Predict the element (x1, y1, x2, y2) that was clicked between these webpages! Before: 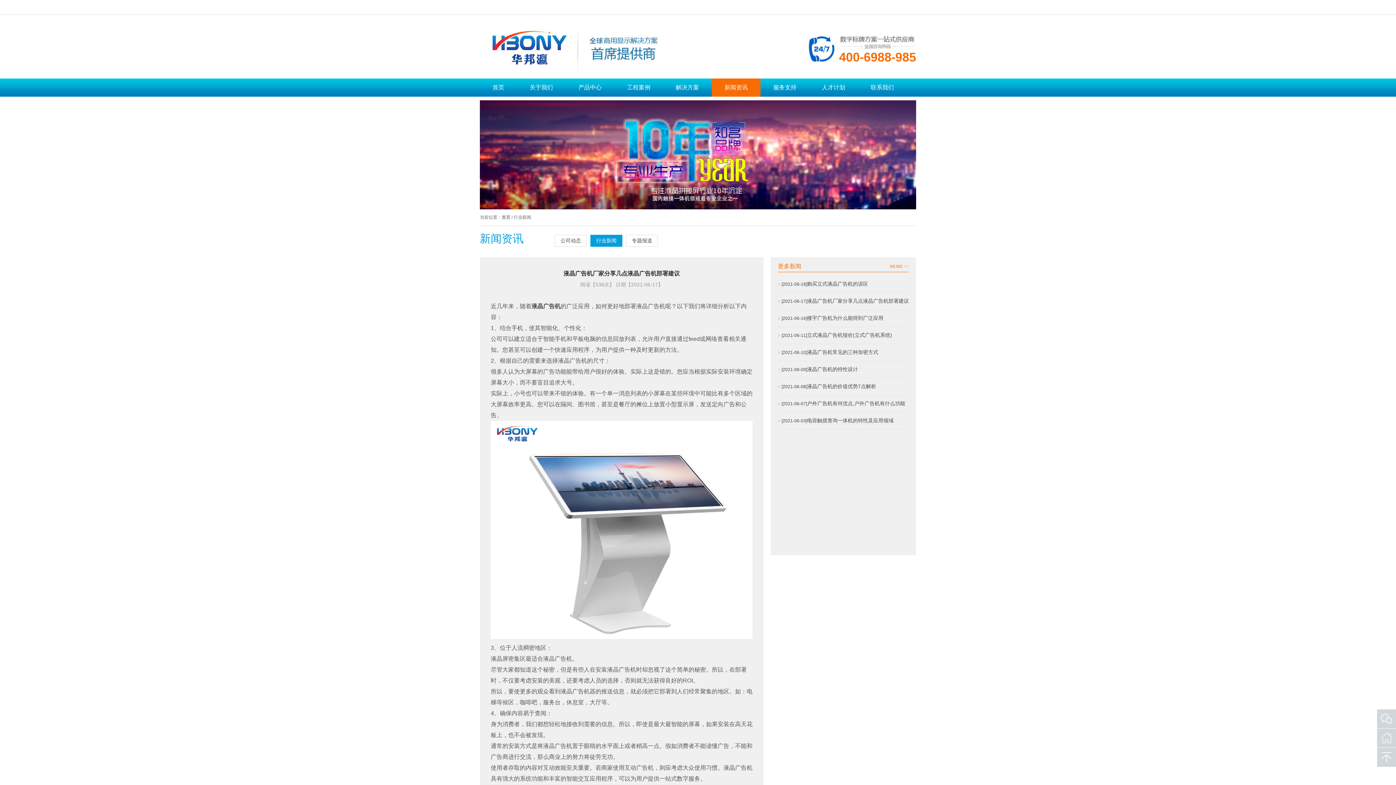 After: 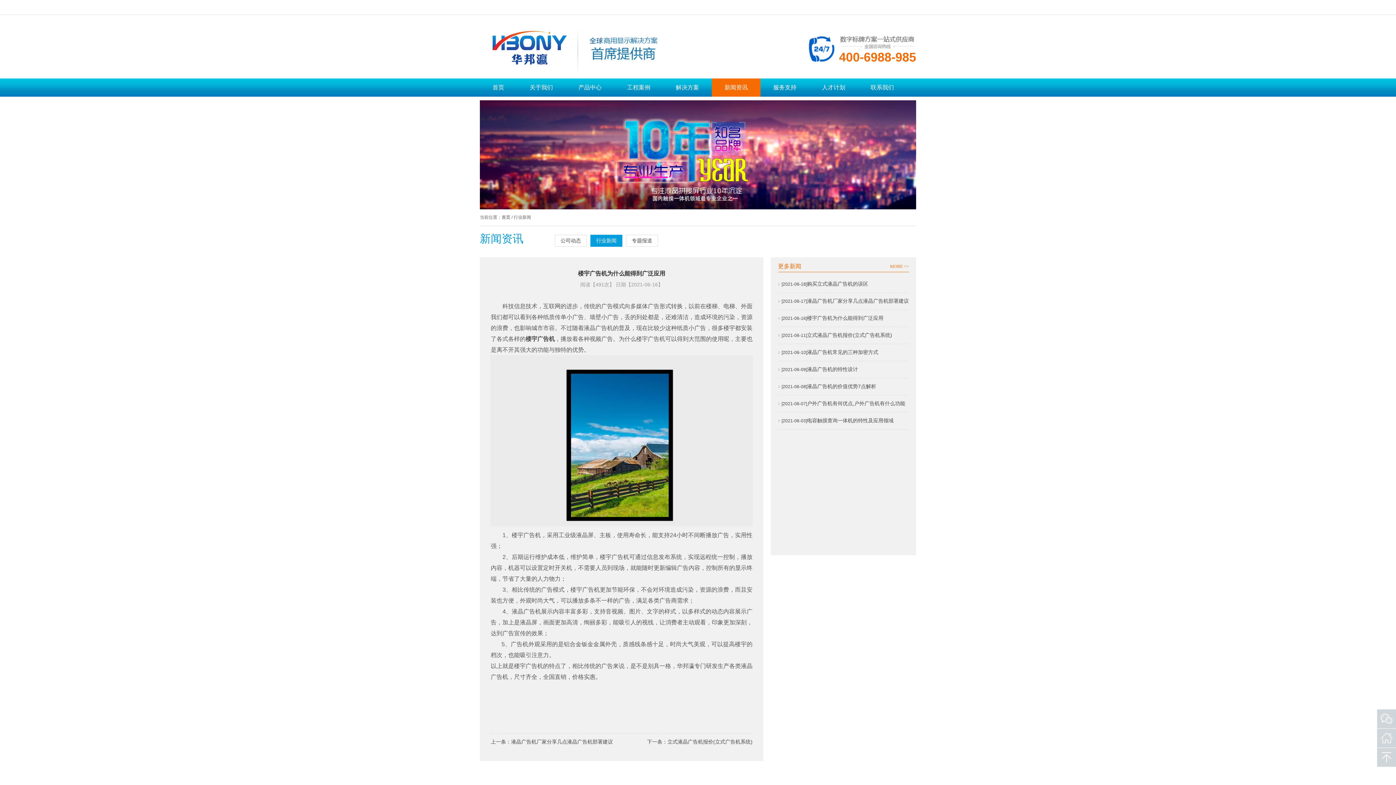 Action: label: [2021-06-16]楼宇广告机为什么能得到广泛应用 bbox: (778, 310, 909, 327)